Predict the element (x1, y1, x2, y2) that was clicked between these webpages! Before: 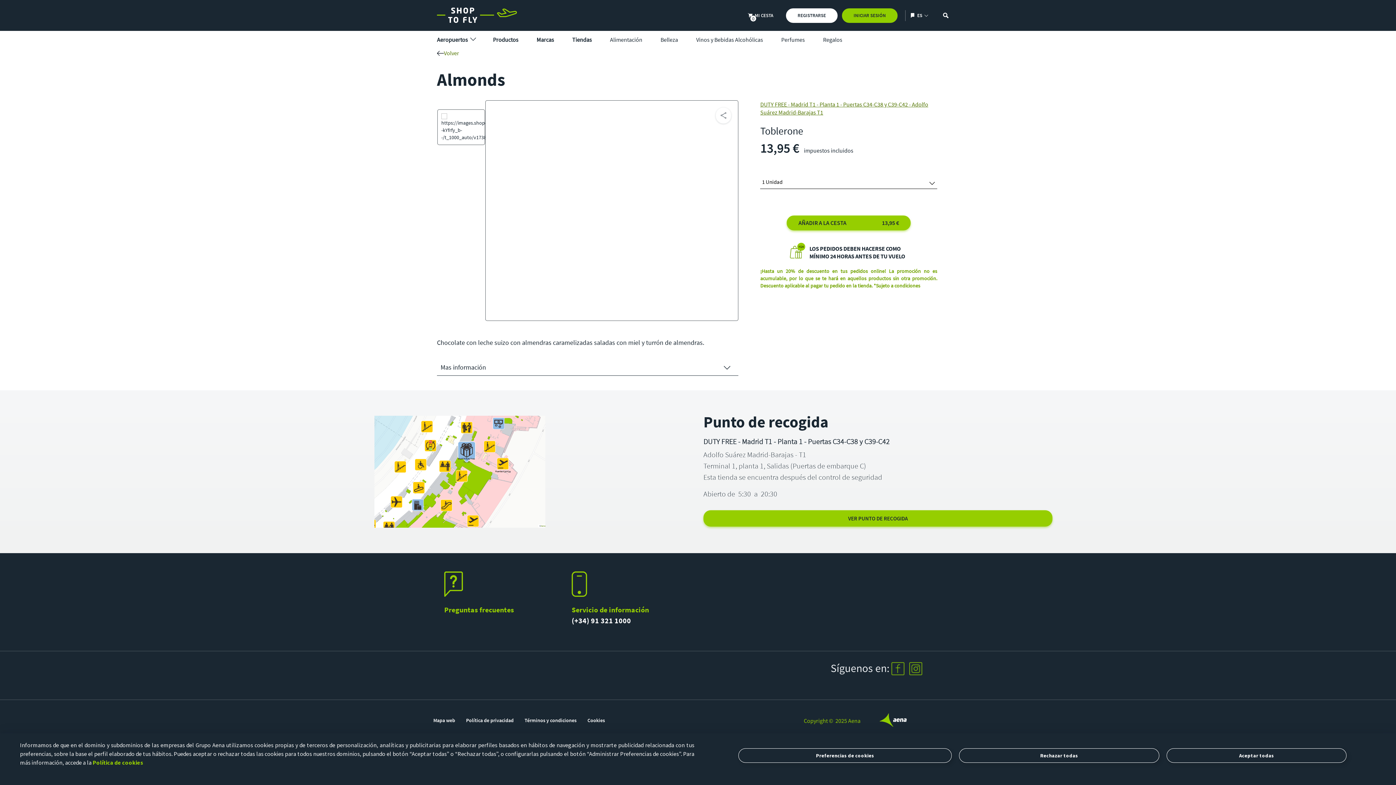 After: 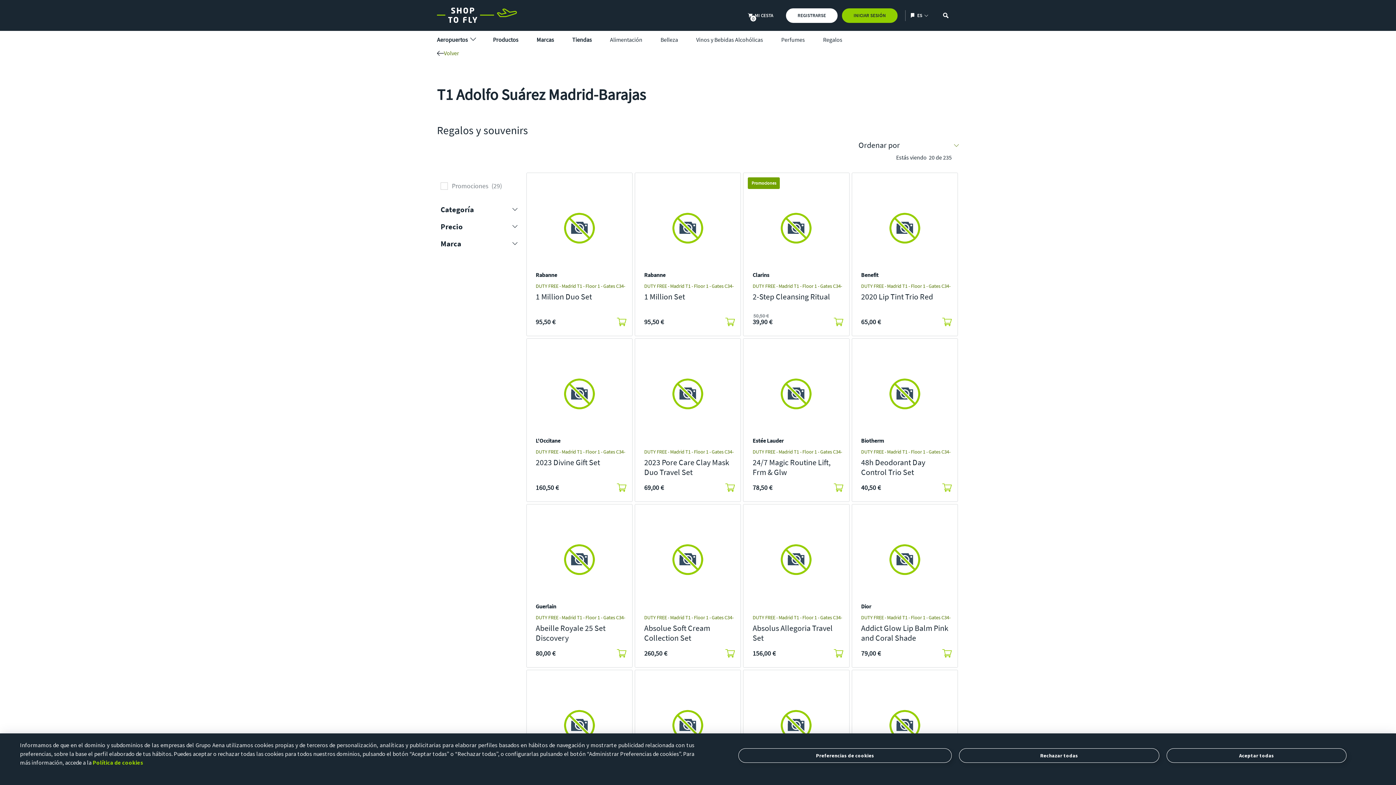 Action: label: Regalos bbox: (823, 36, 842, 43)